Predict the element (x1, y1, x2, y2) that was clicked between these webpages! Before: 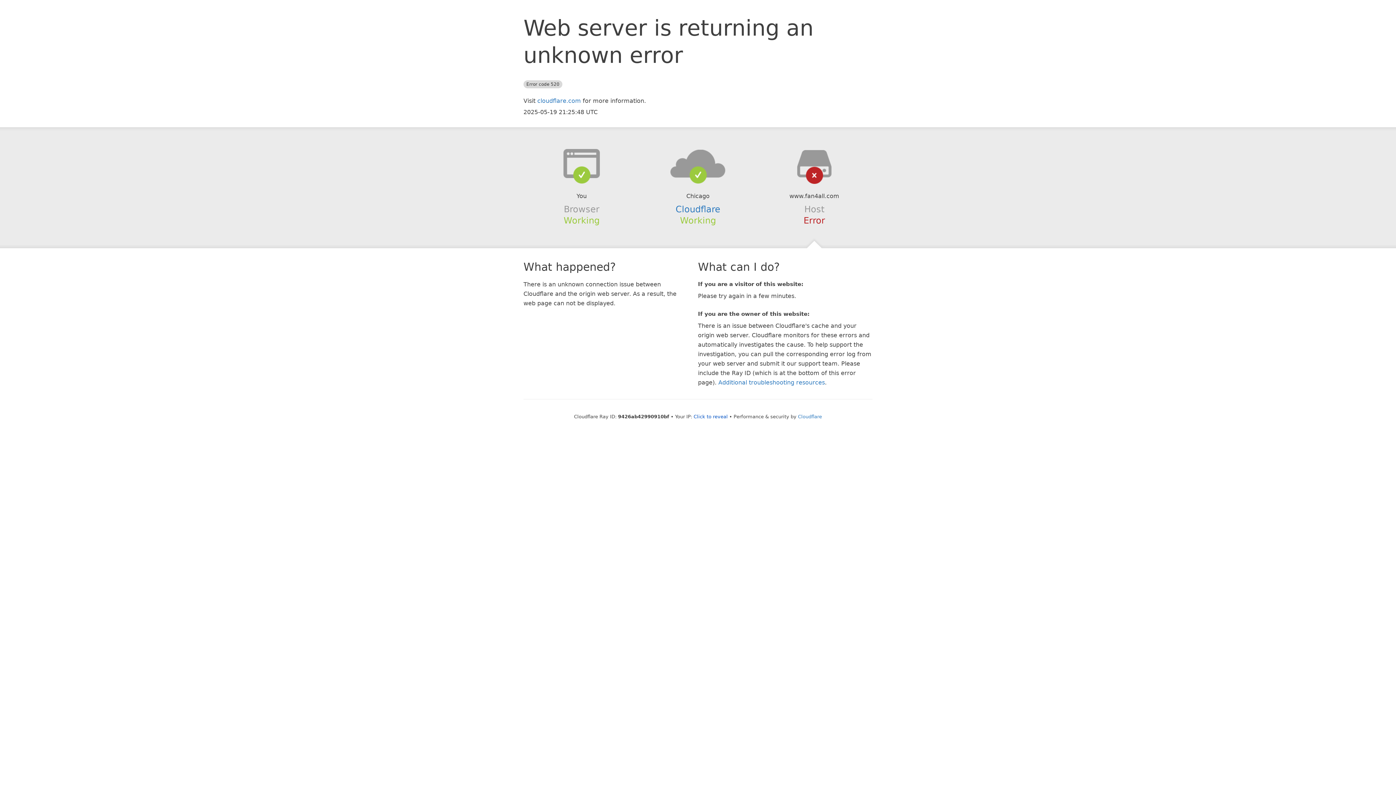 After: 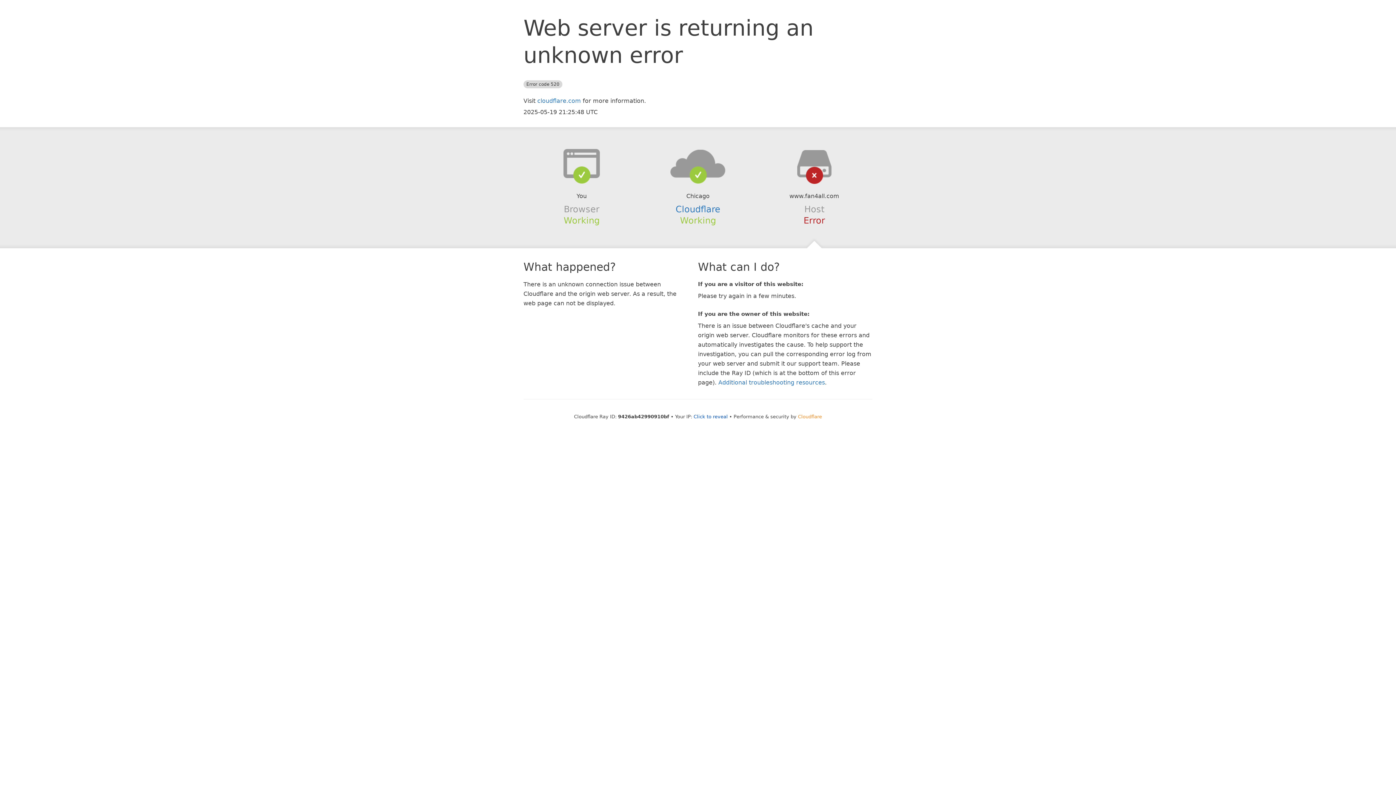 Action: bbox: (798, 414, 822, 419) label: Cloudflare